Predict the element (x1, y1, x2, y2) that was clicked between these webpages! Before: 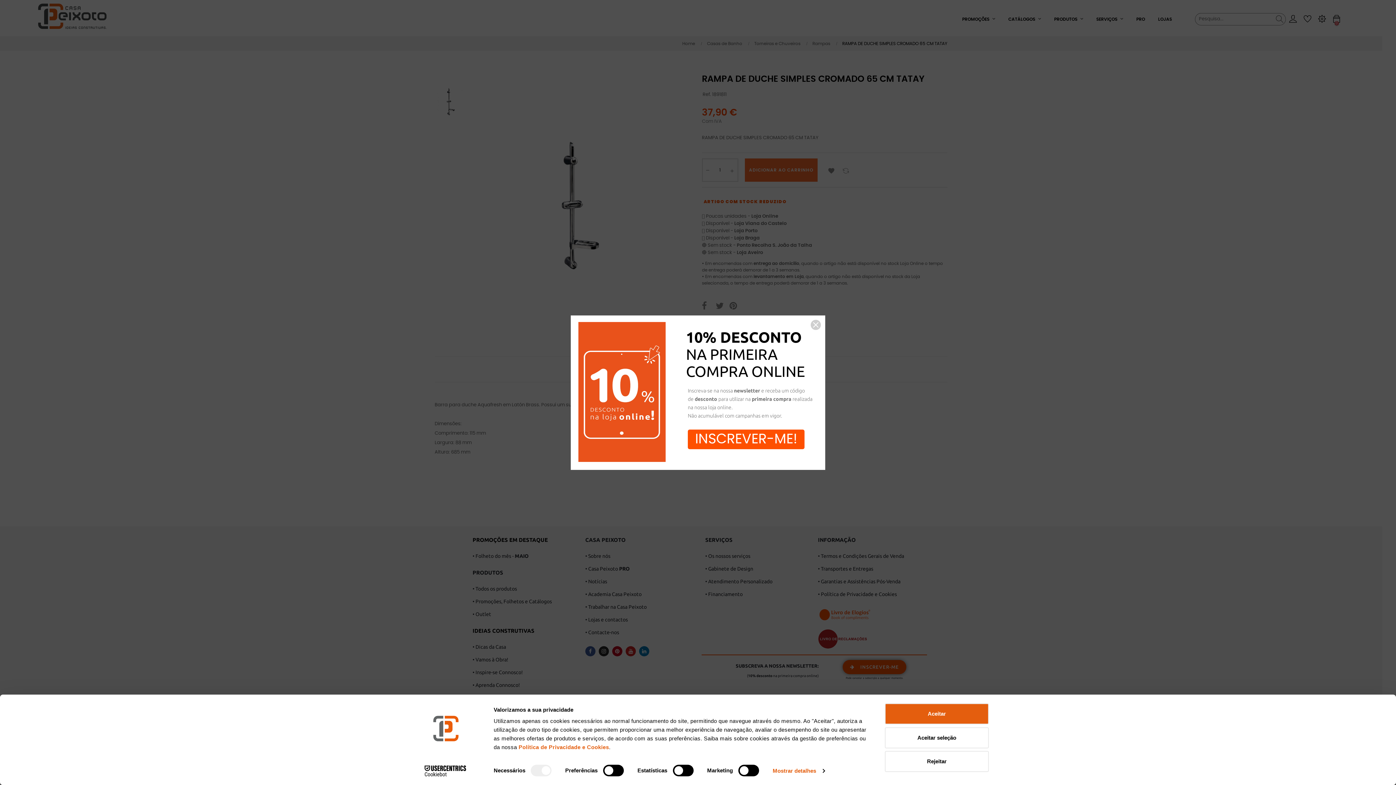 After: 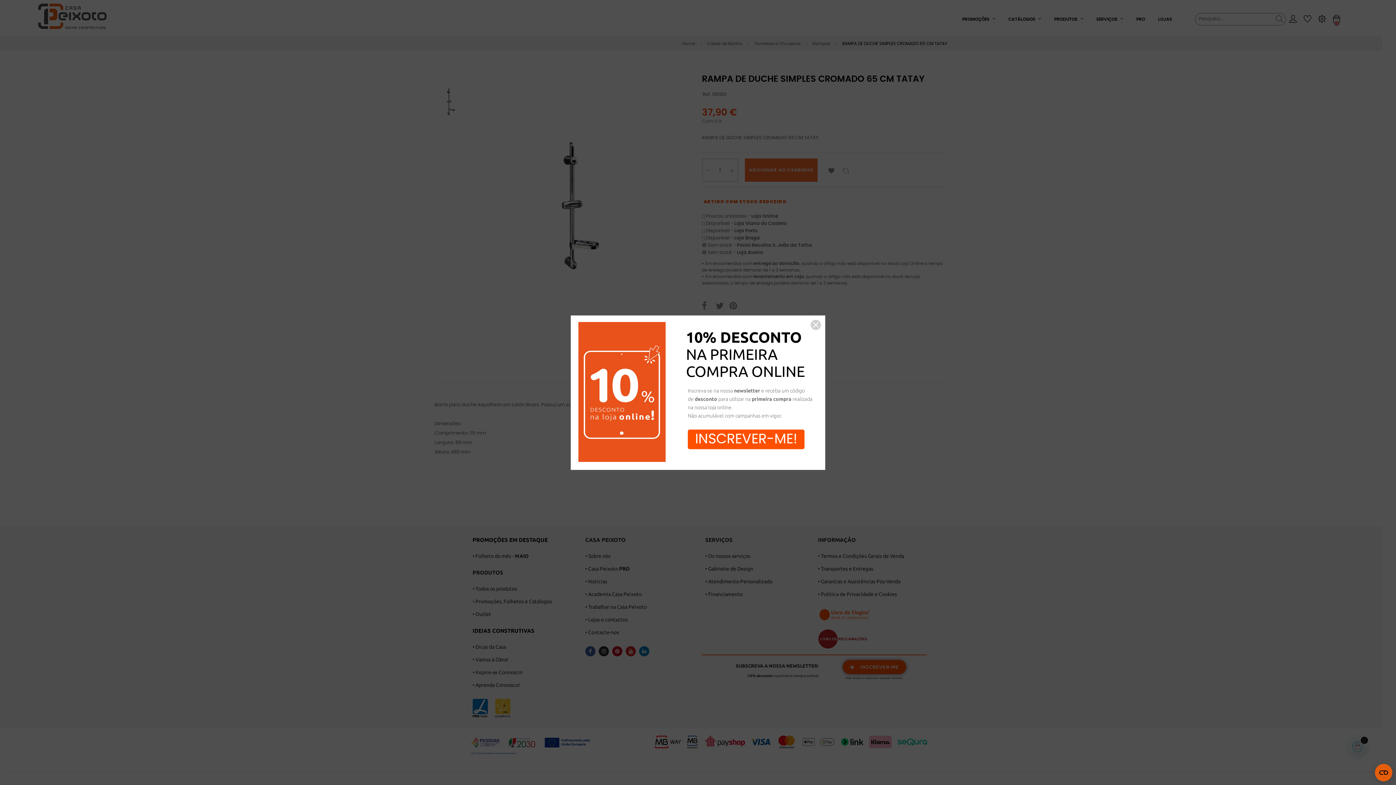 Action: bbox: (885, 703, 989, 724) label: Aceitar